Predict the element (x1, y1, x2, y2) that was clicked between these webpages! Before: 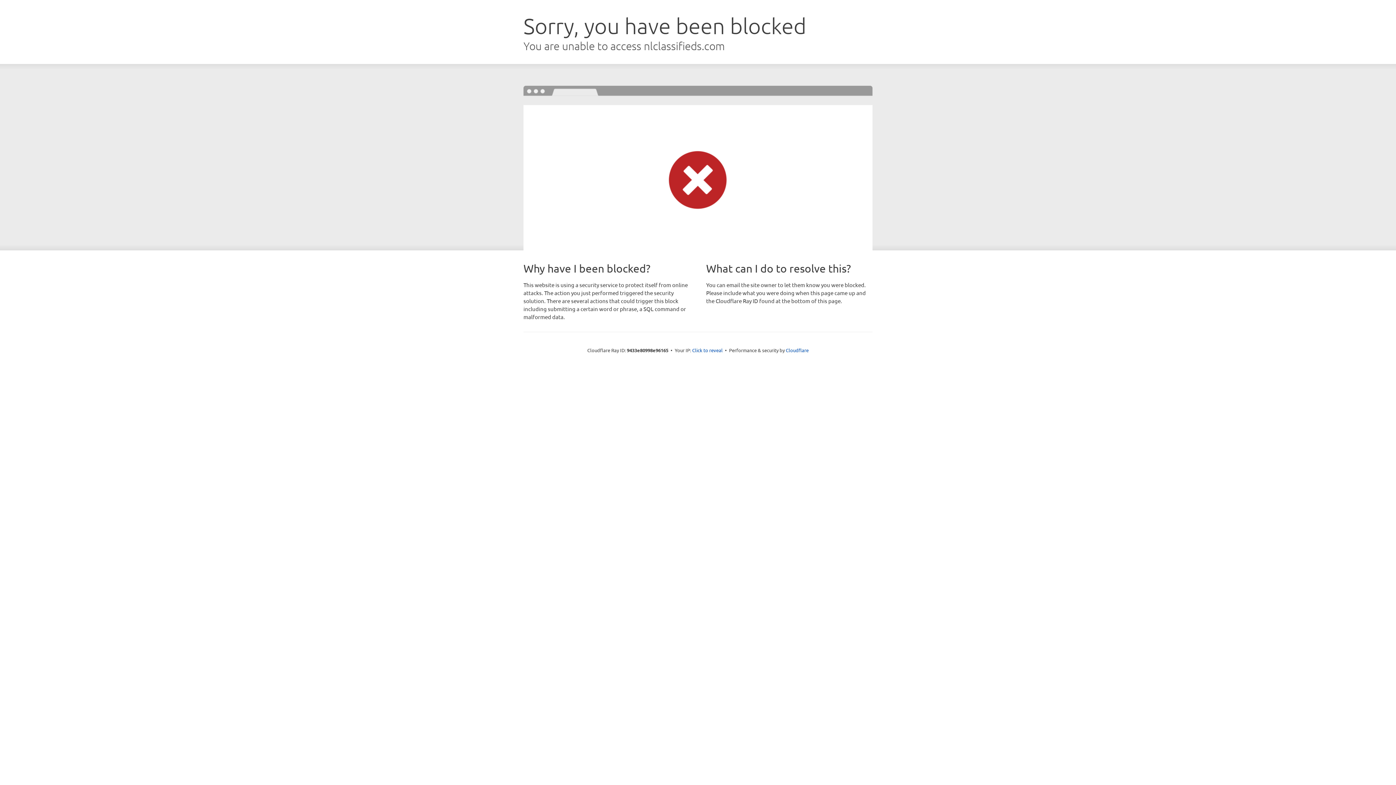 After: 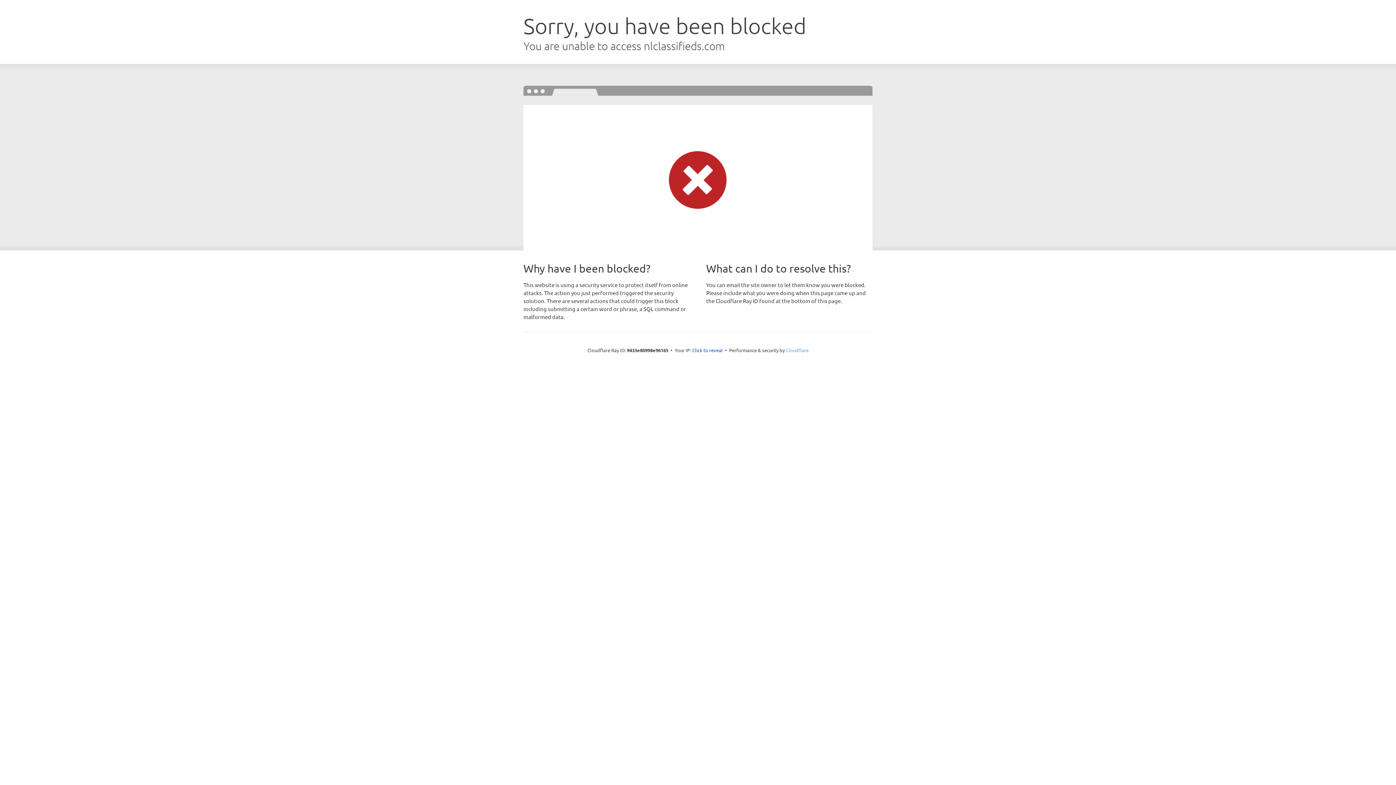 Action: label: Cloudflare bbox: (786, 347, 808, 353)